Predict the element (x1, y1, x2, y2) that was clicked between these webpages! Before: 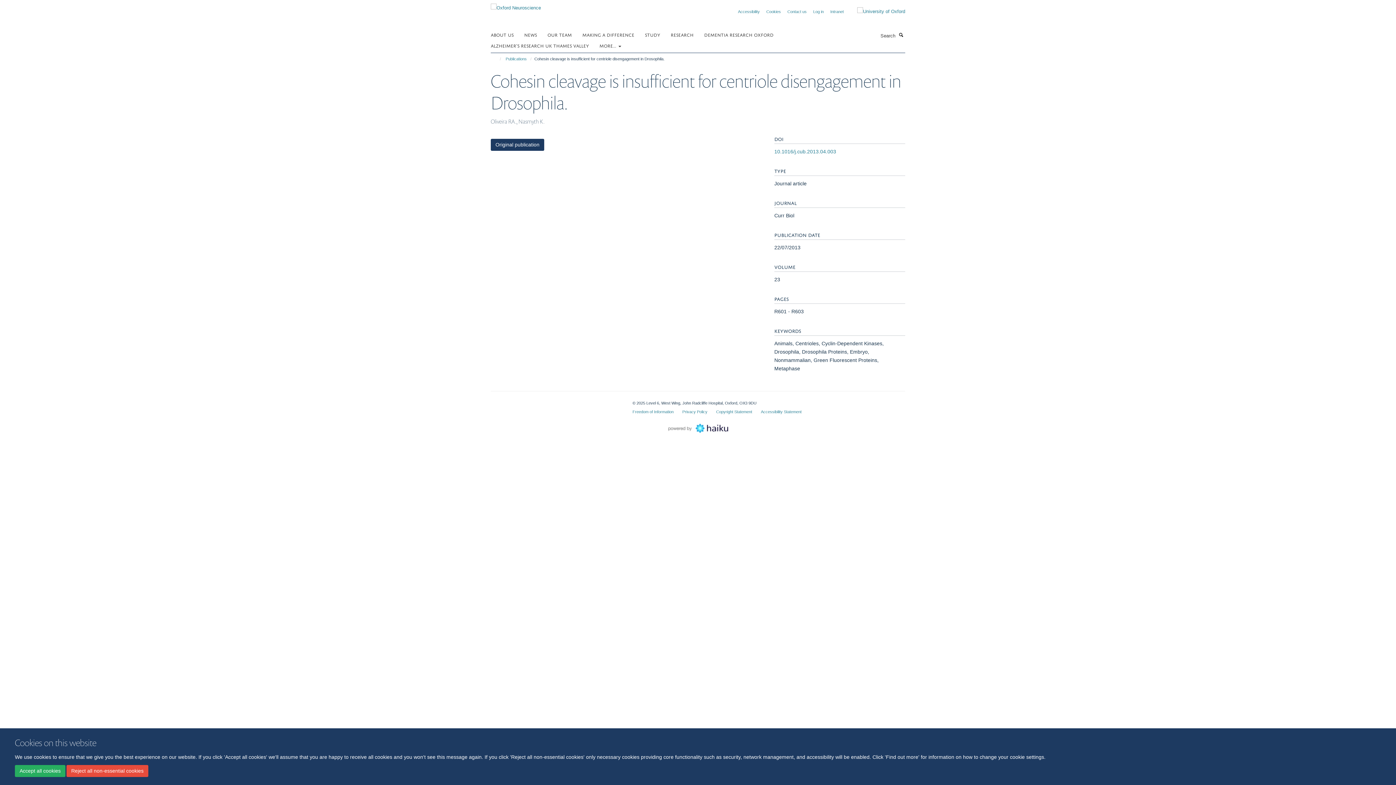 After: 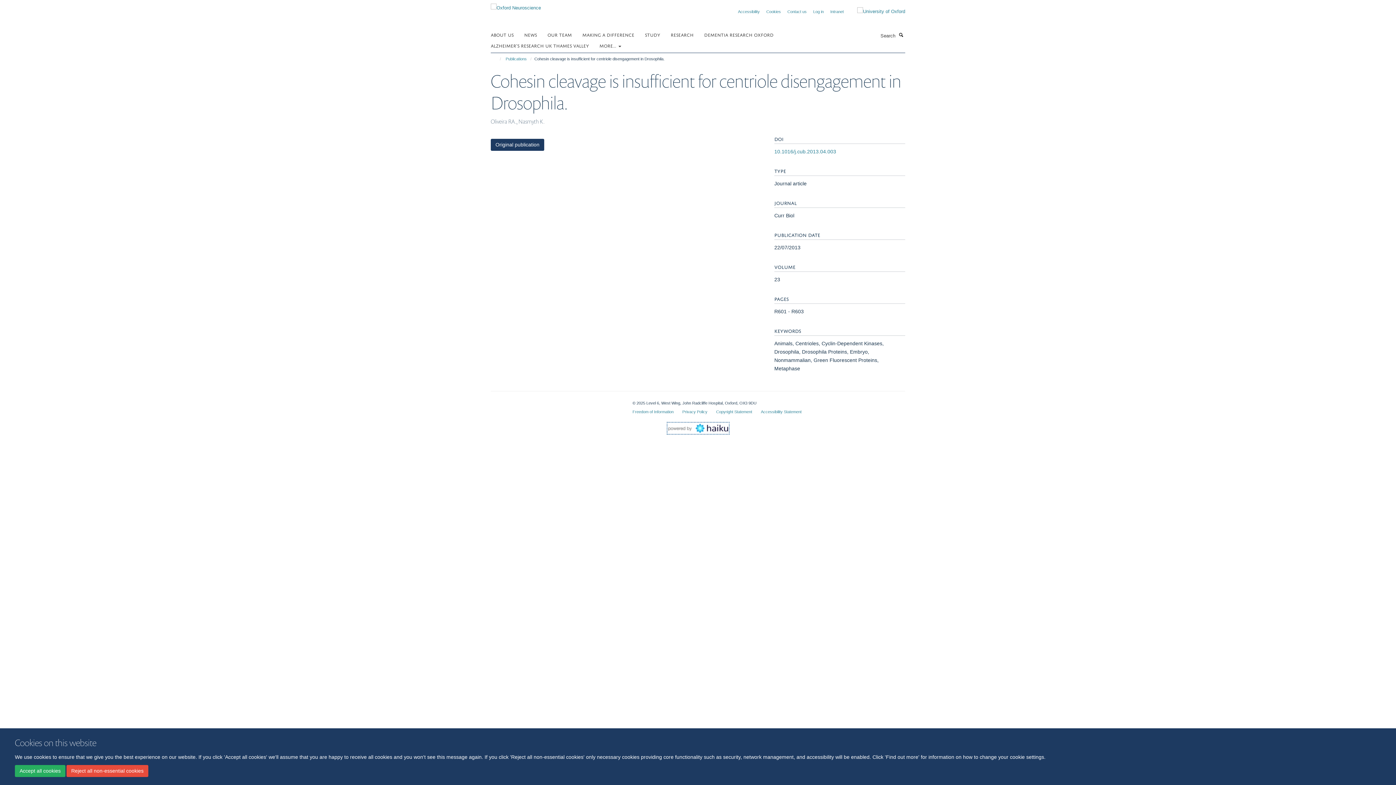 Action: bbox: (668, 425, 728, 430)